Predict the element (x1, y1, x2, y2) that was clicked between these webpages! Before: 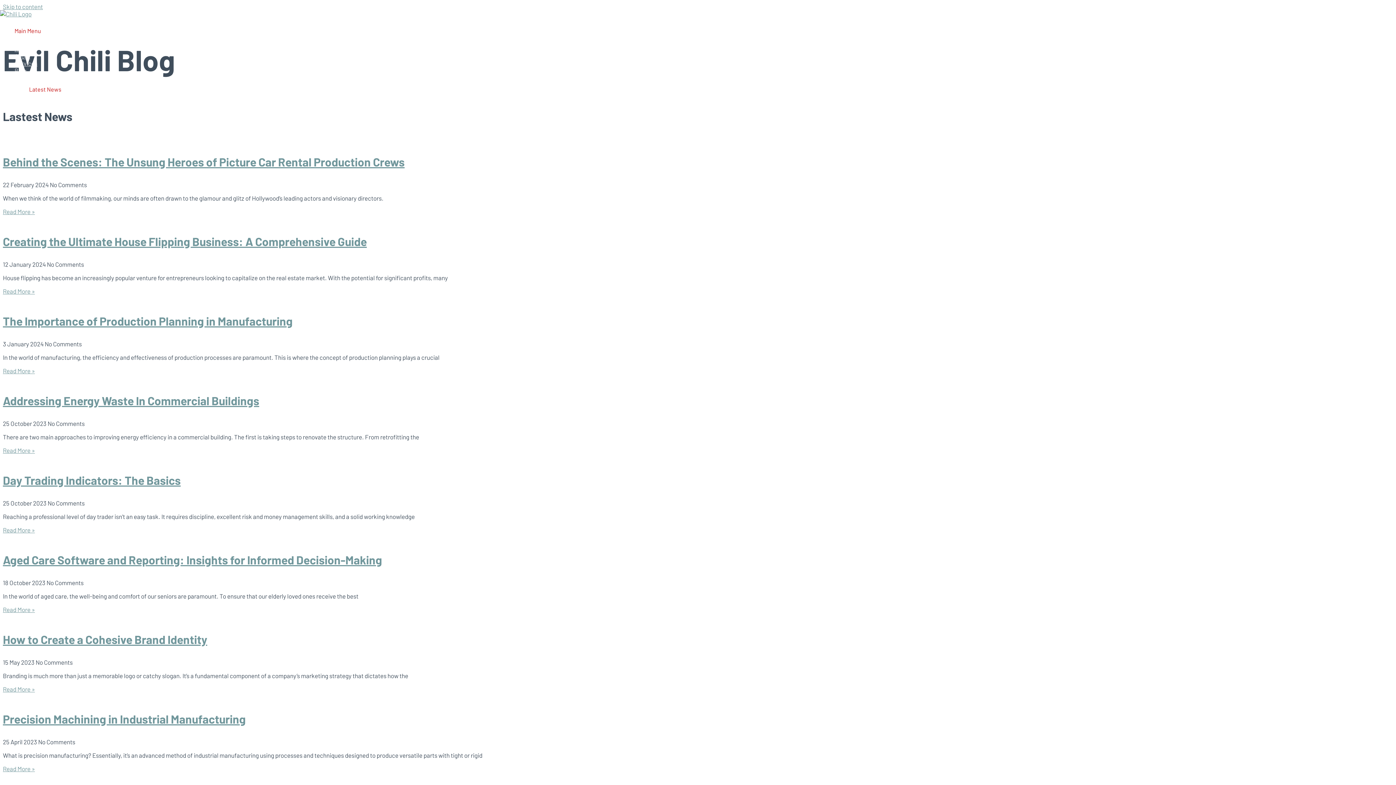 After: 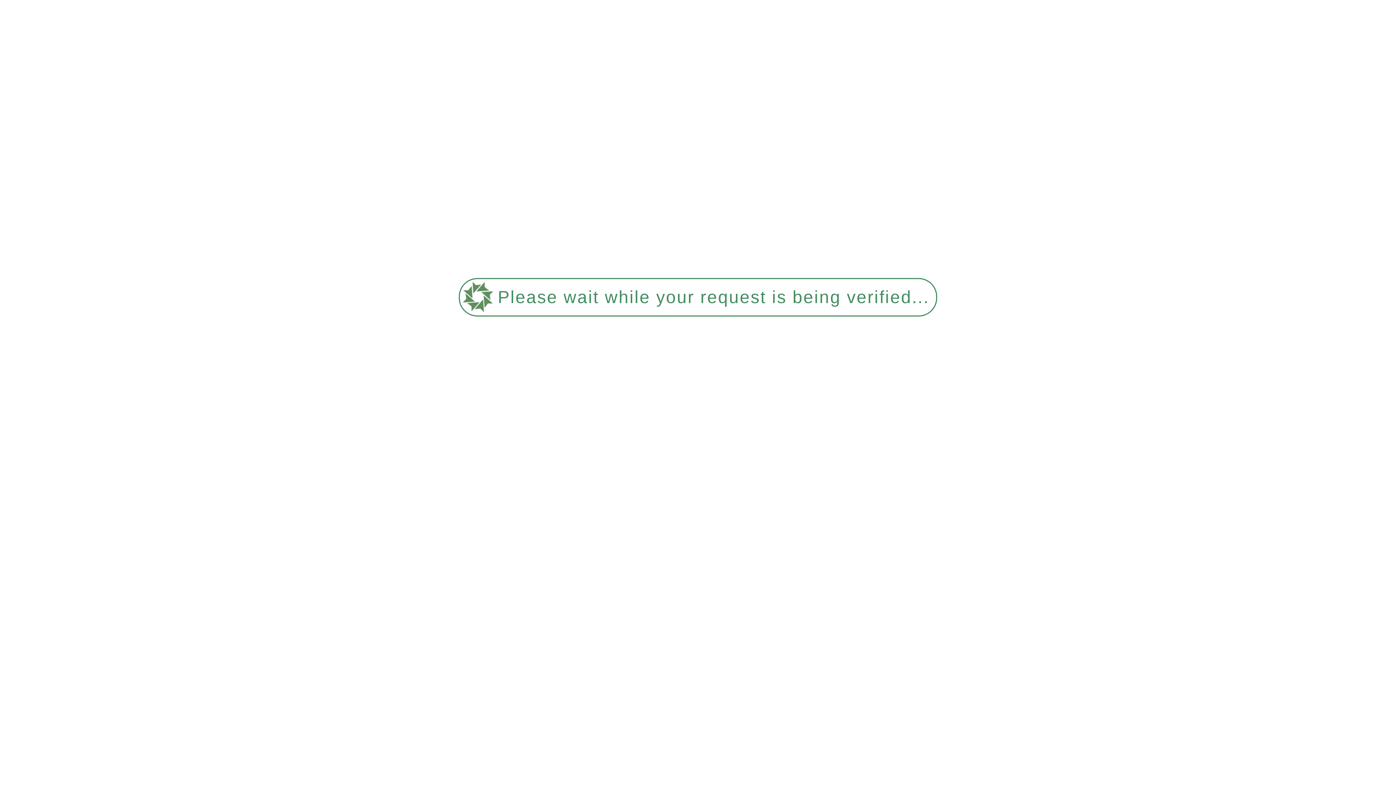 Action: bbox: (2, 693, 1393, 700)